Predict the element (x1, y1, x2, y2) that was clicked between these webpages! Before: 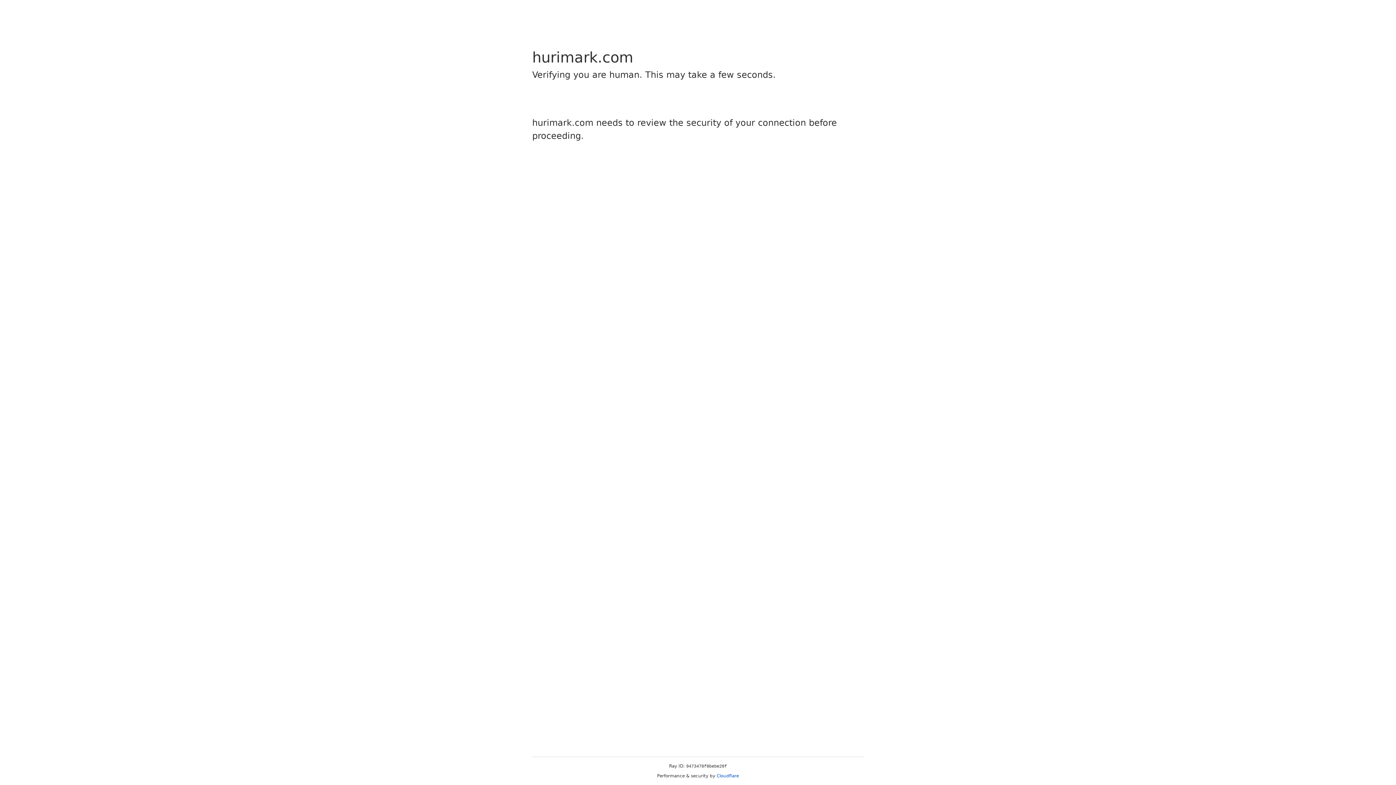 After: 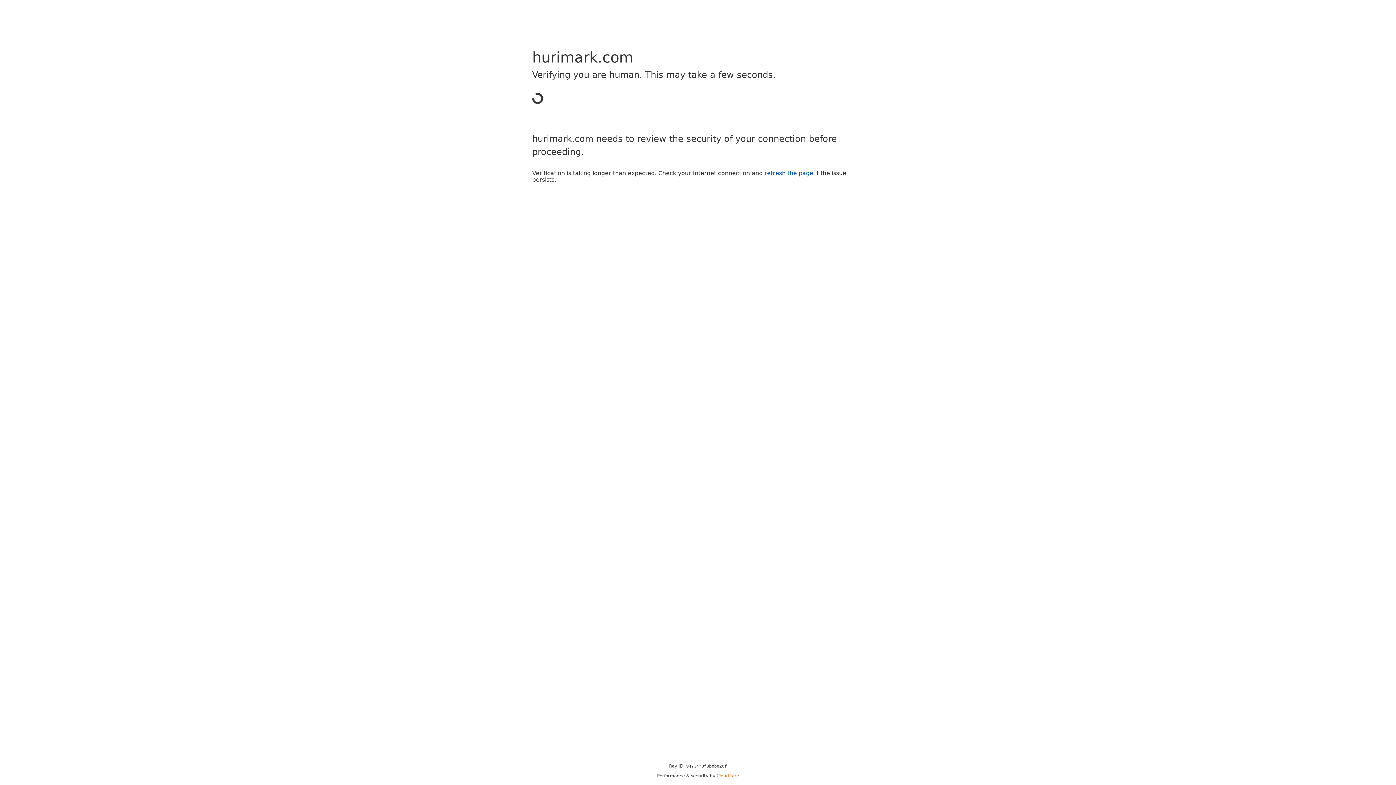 Action: label: Cloudflare bbox: (716, 773, 739, 778)